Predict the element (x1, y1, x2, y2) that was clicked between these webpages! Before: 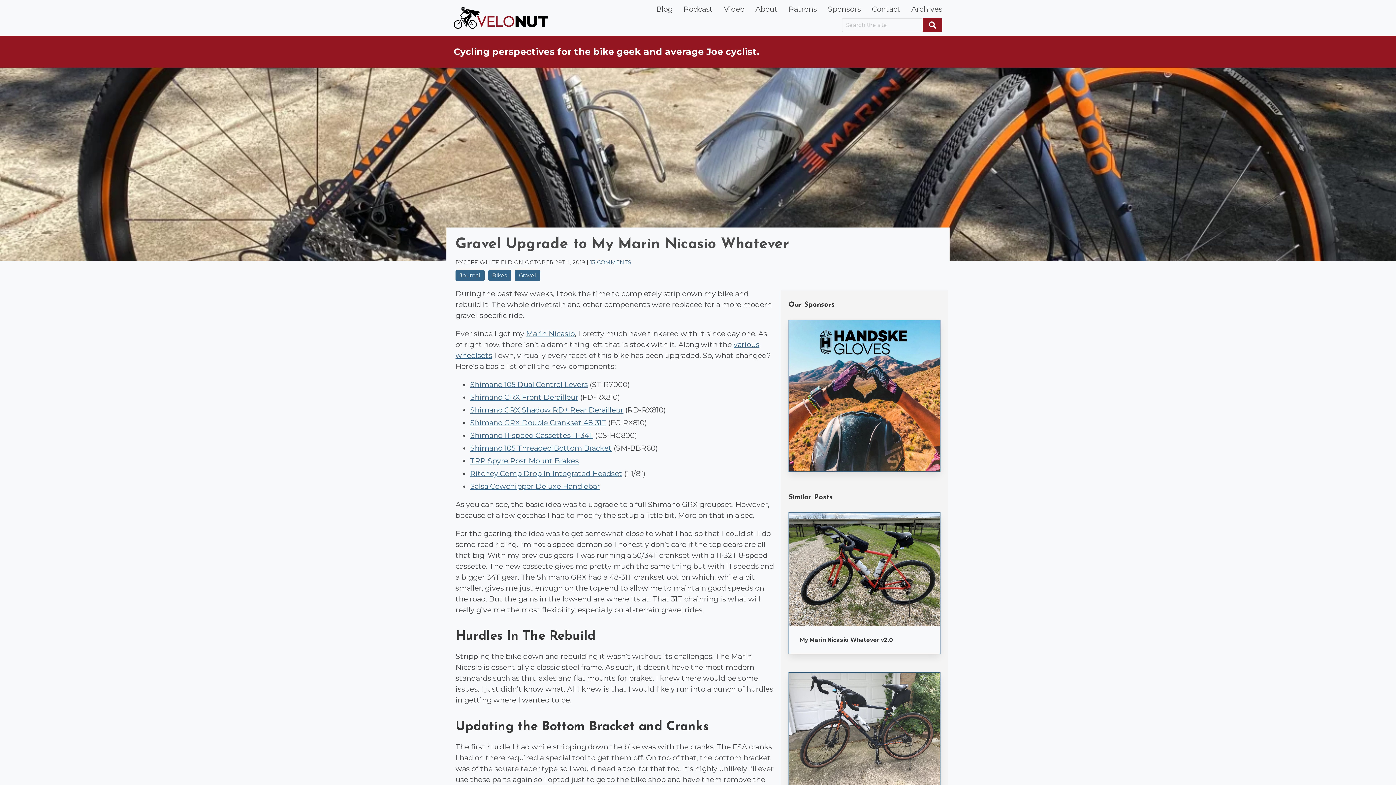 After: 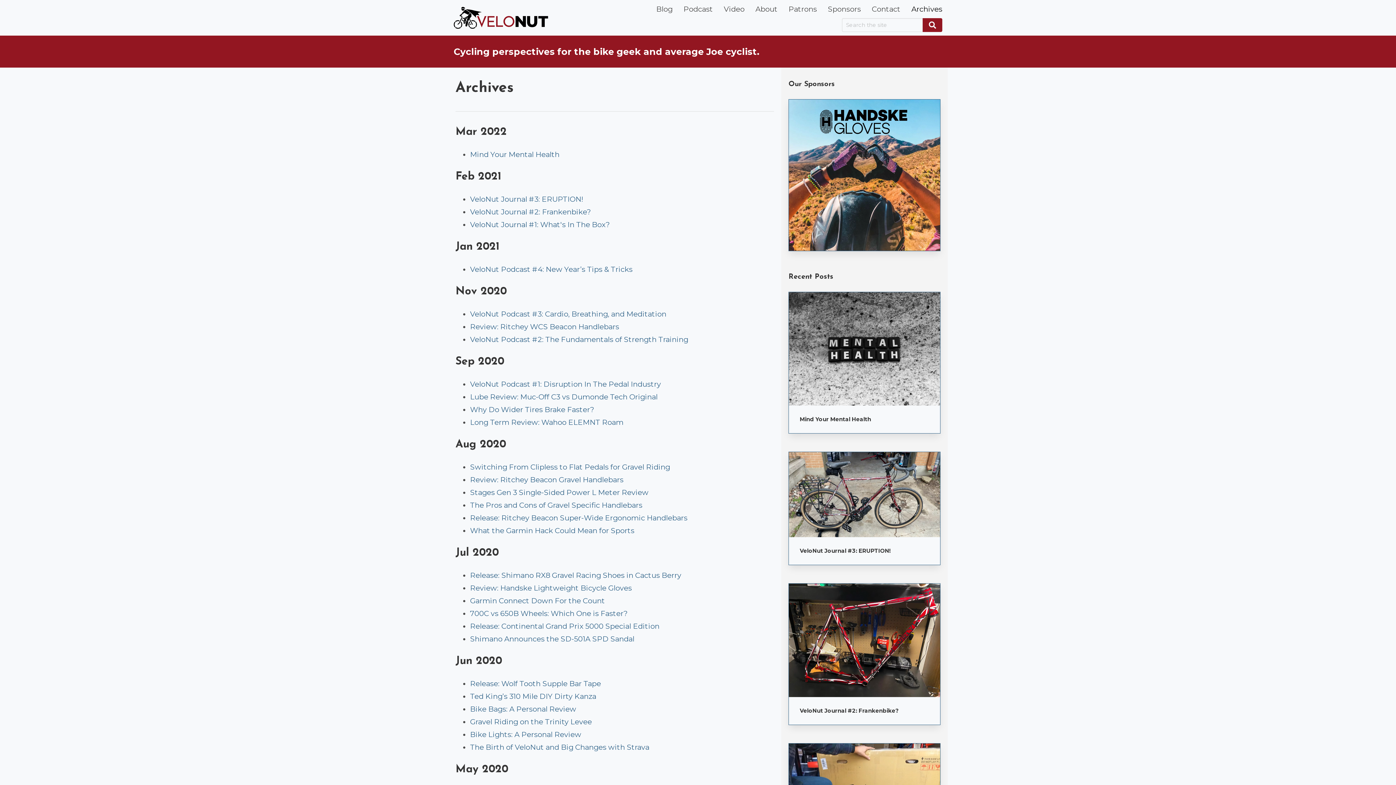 Action: bbox: (906, 0, 948, 18) label: Archives